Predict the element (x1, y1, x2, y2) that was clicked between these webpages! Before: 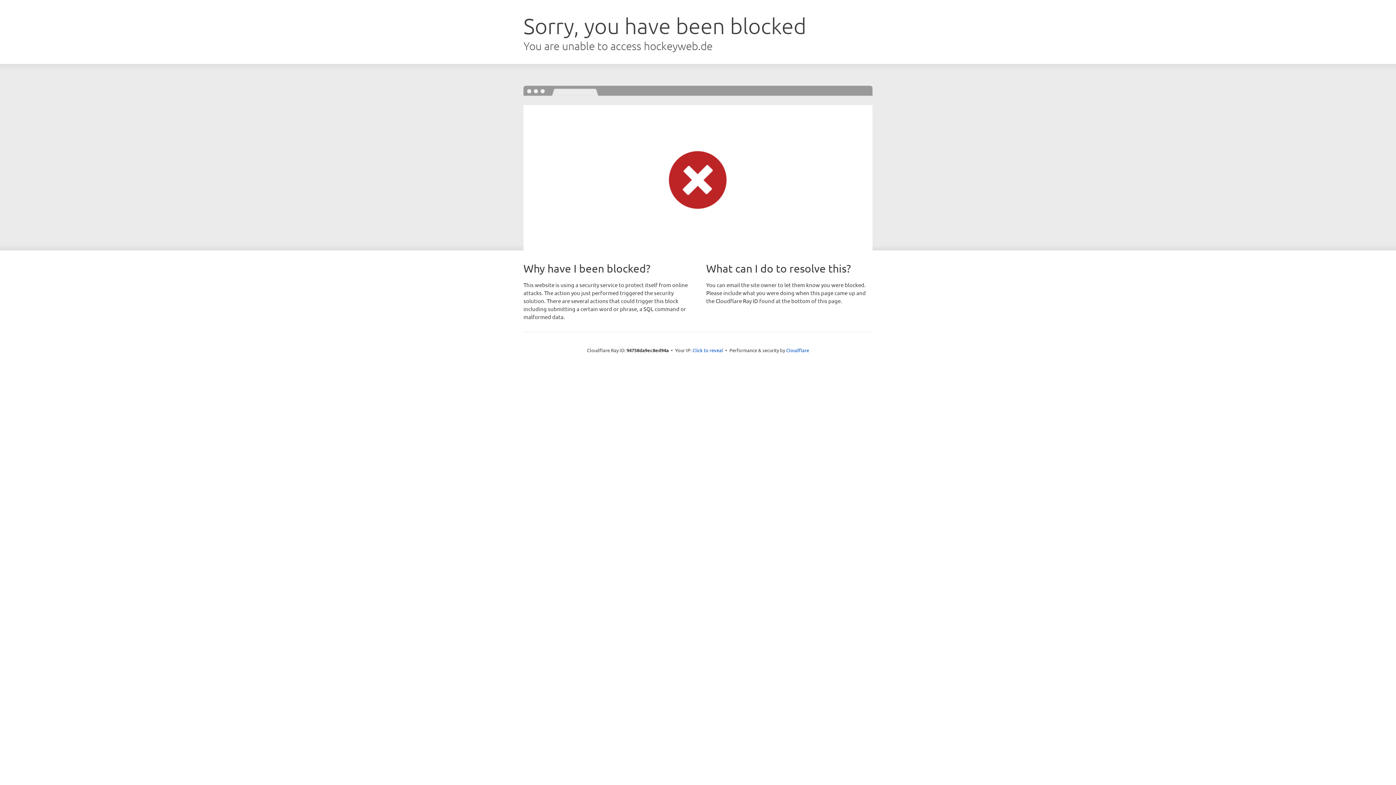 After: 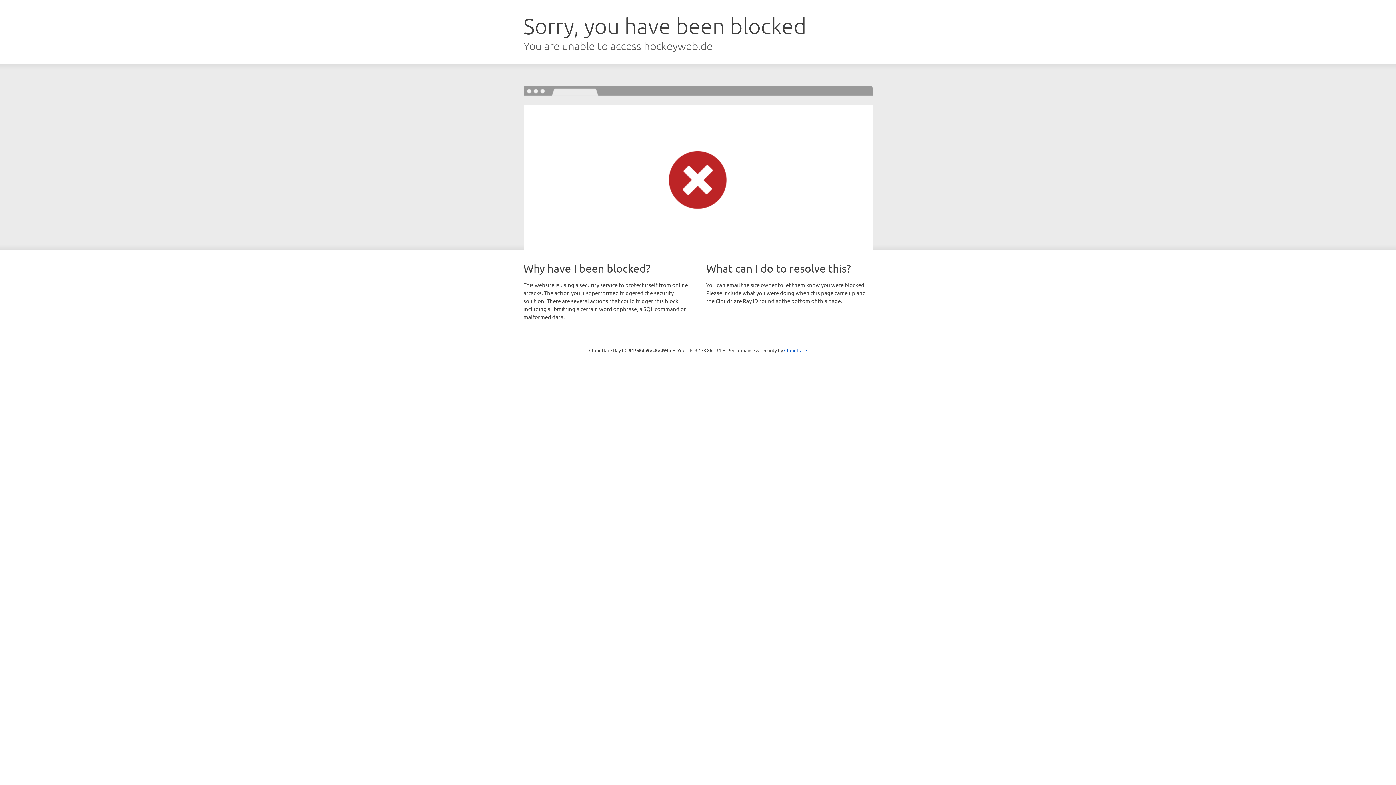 Action: label: Click to reveal bbox: (692, 346, 723, 353)